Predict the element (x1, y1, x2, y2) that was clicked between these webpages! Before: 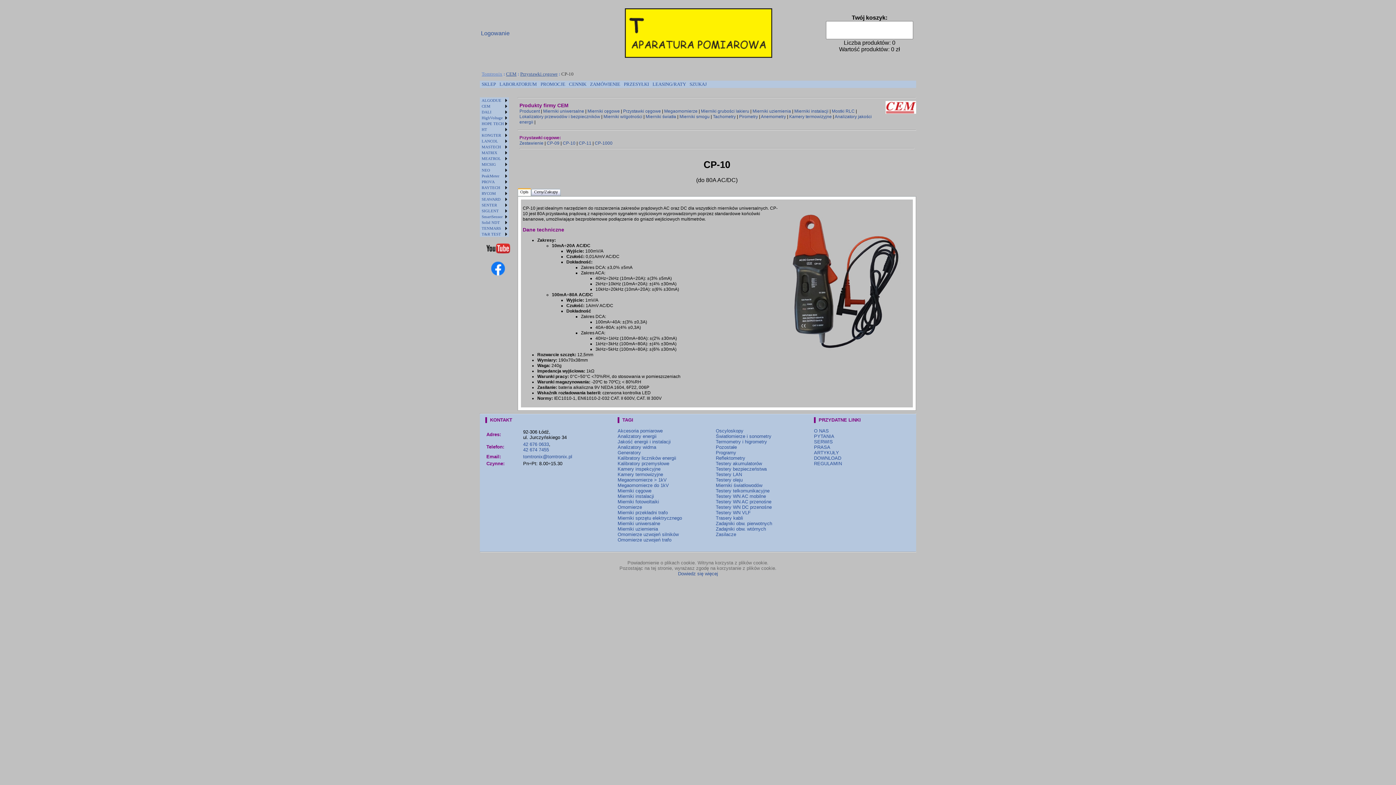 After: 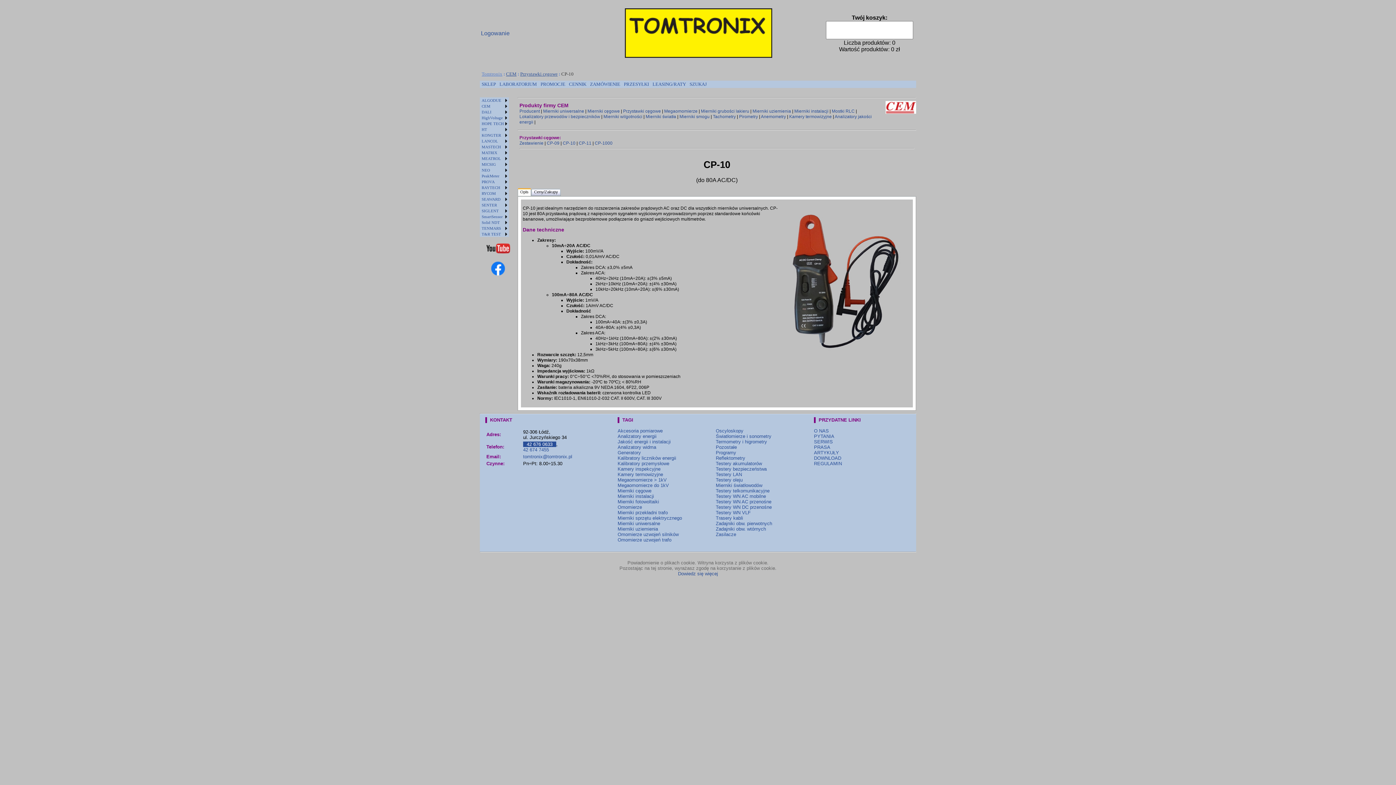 Action: label: 42 676 0633 bbox: (523, 441, 549, 447)